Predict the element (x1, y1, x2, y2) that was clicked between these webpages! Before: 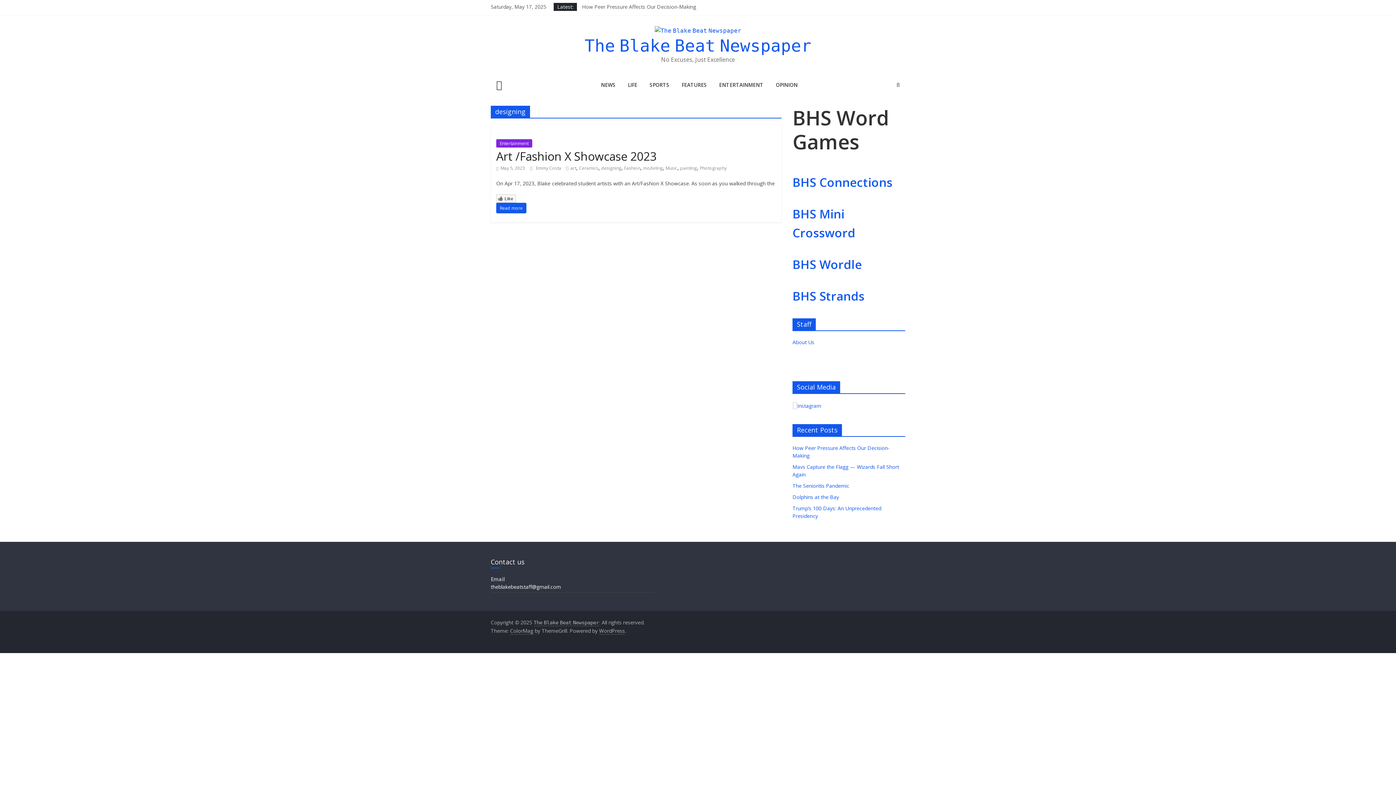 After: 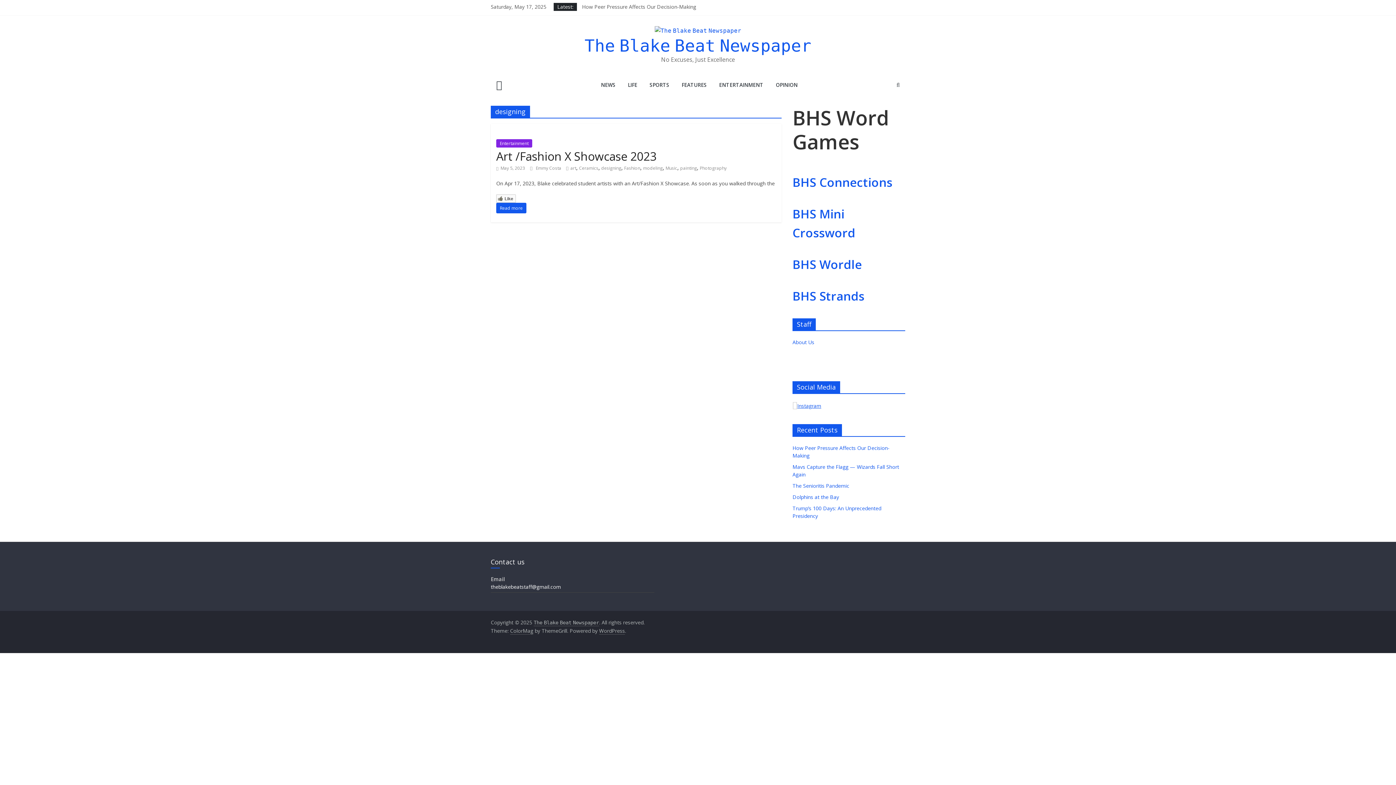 Action: label: Instagram bbox: (792, 402, 821, 409)